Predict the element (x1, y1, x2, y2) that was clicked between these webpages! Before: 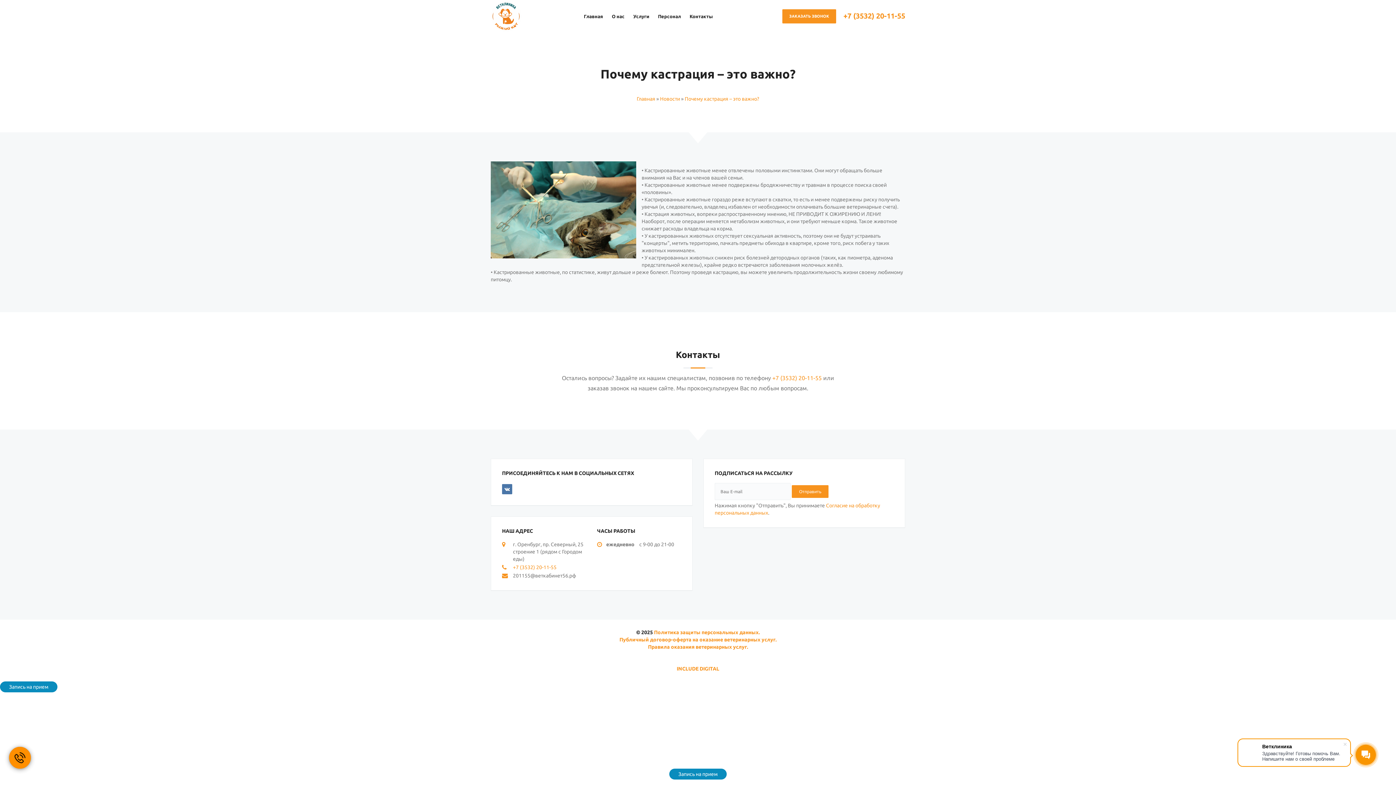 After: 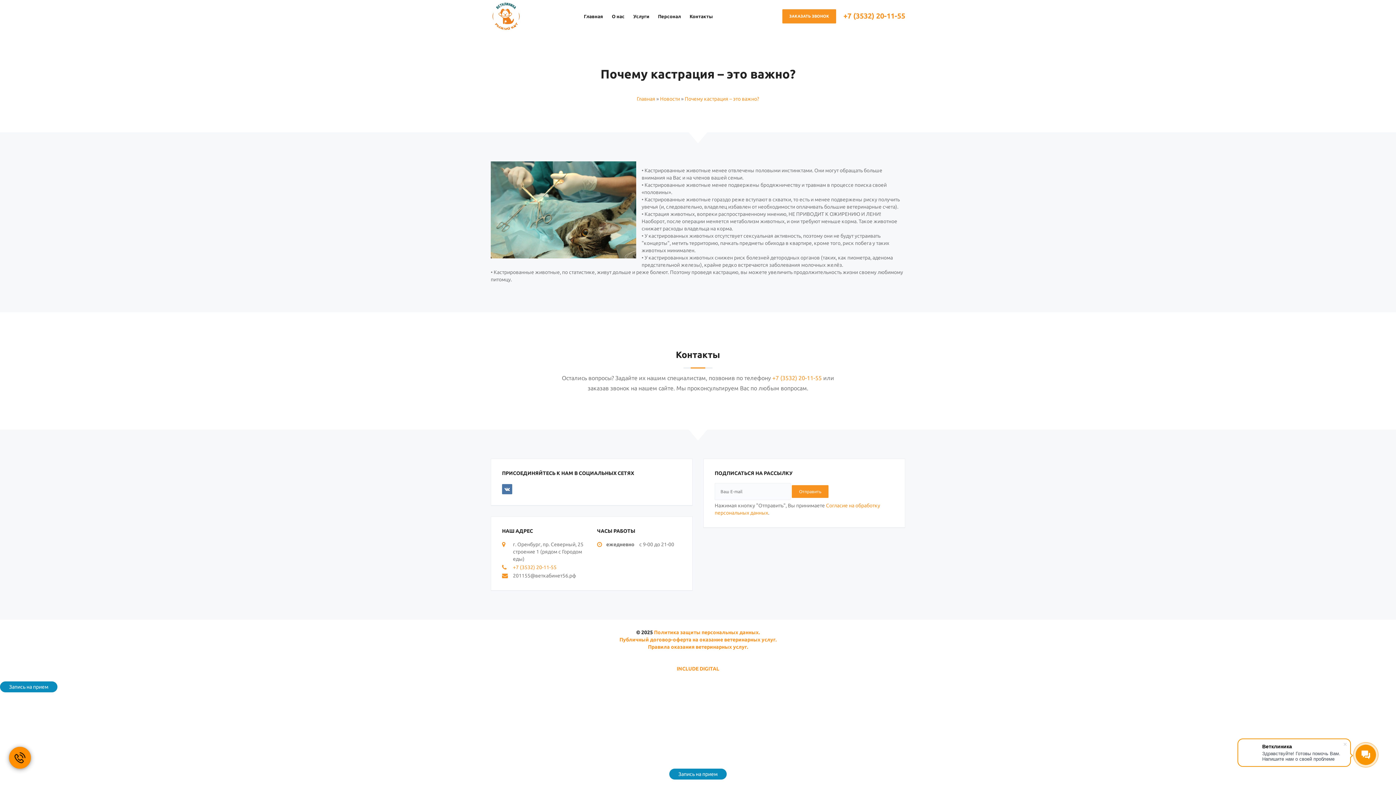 Action: bbox: (654, 629, 760, 635) label: Политика защиты персональных данных.